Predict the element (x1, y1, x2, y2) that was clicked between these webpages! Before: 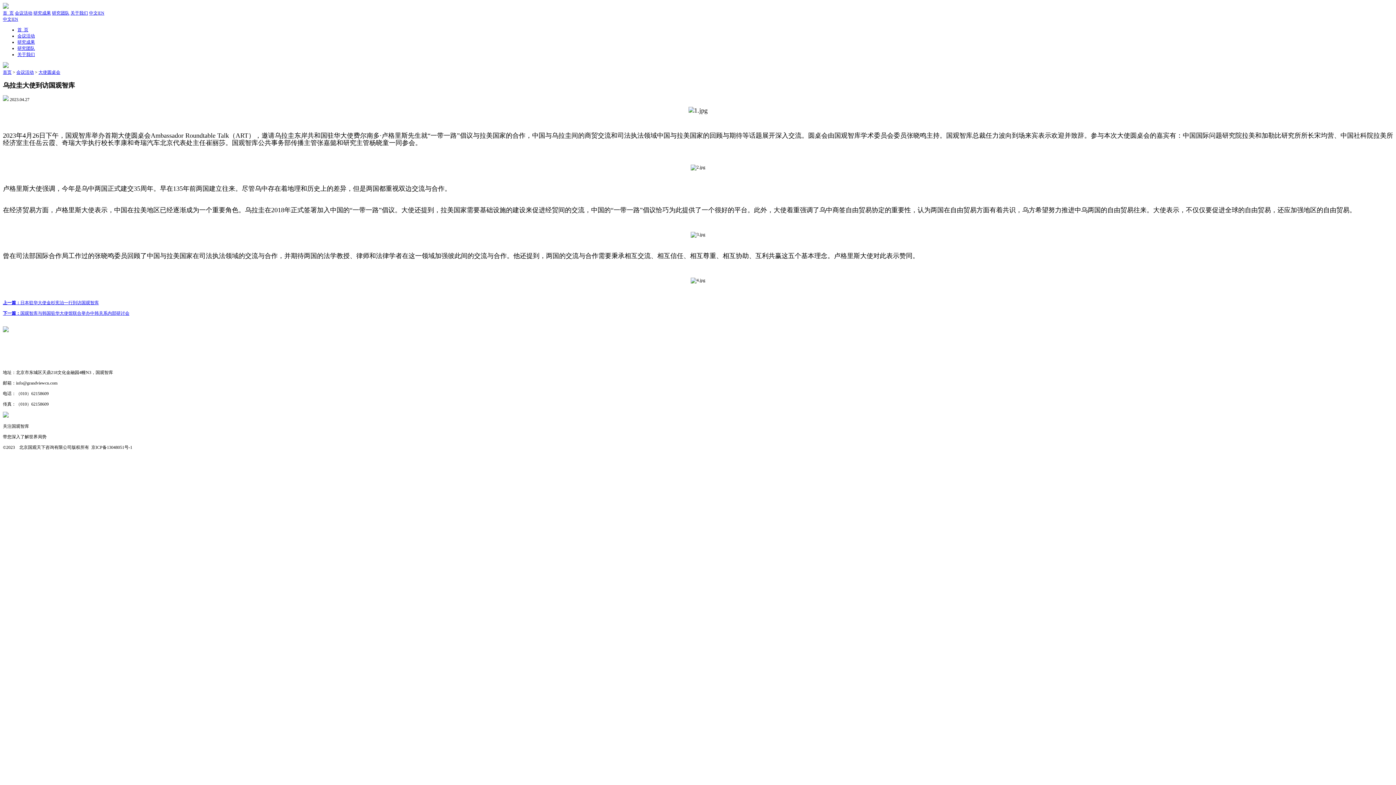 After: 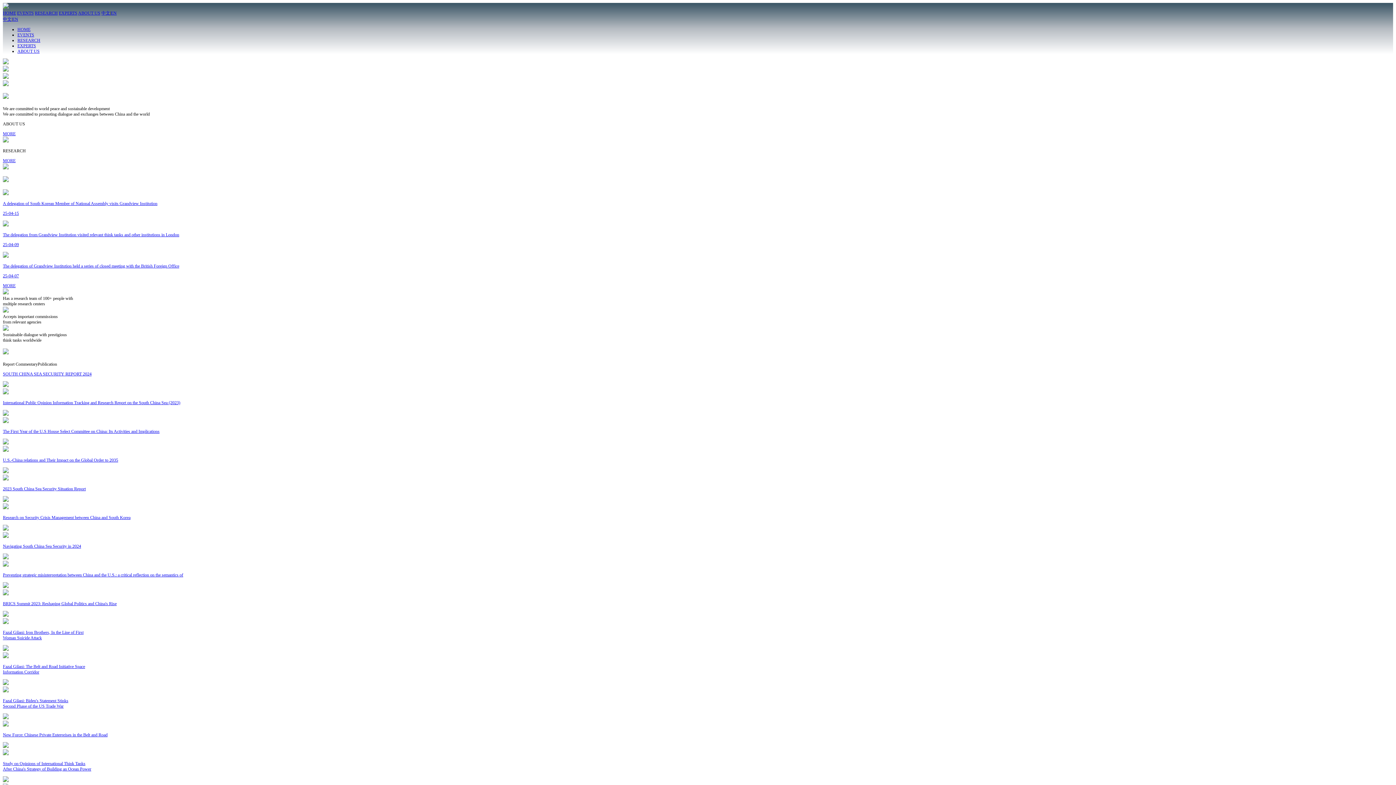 Action: label: EN bbox: (98, 10, 104, 15)